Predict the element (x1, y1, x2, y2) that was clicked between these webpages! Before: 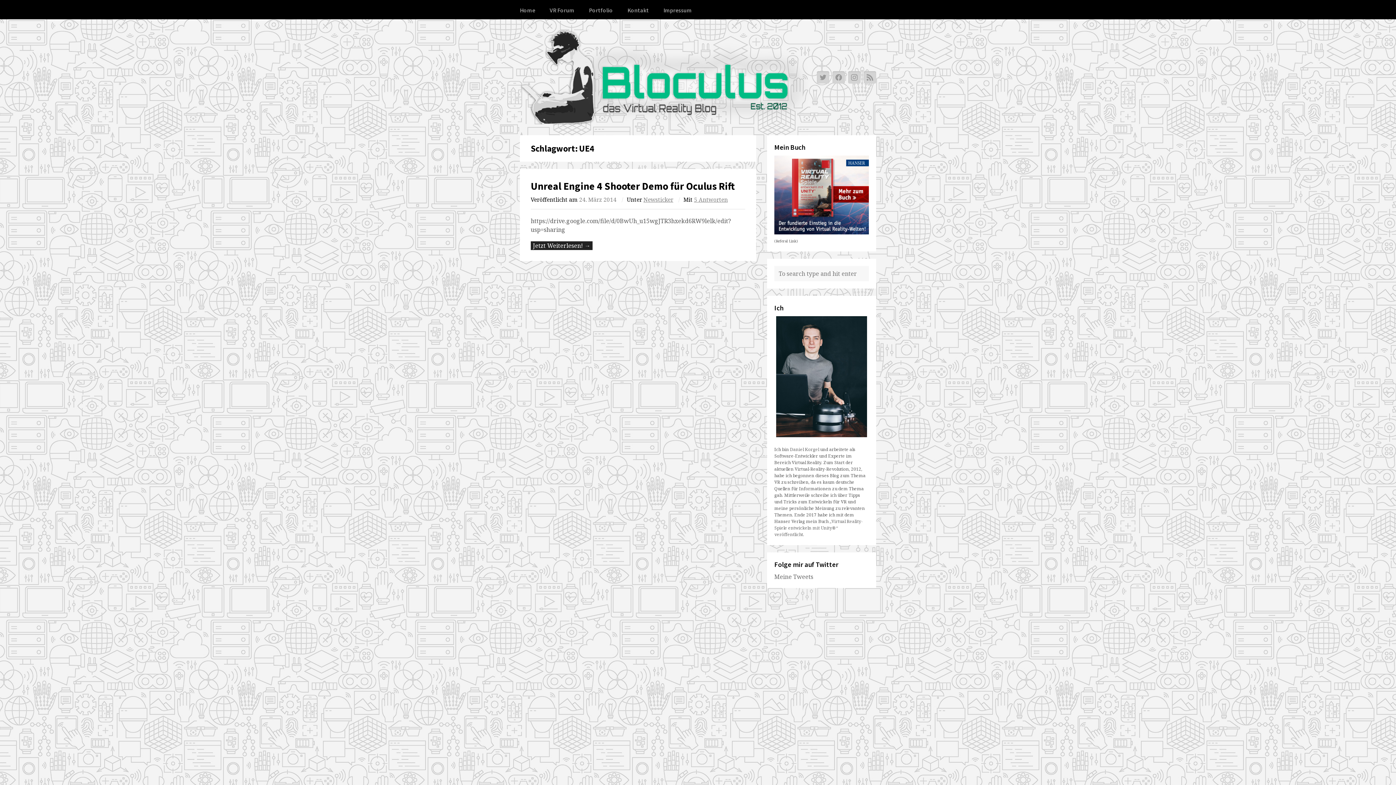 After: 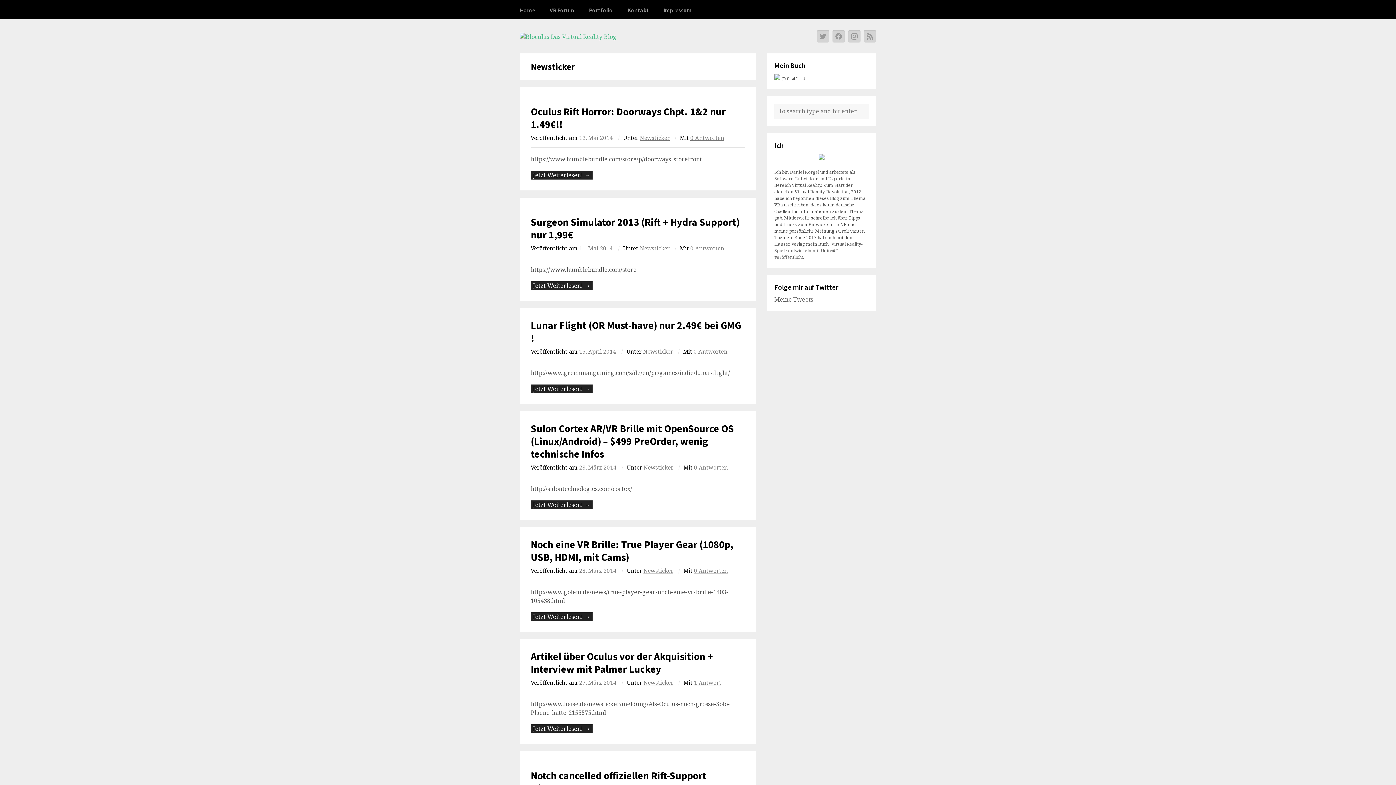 Action: bbox: (643, 196, 673, 203) label: Newsticker